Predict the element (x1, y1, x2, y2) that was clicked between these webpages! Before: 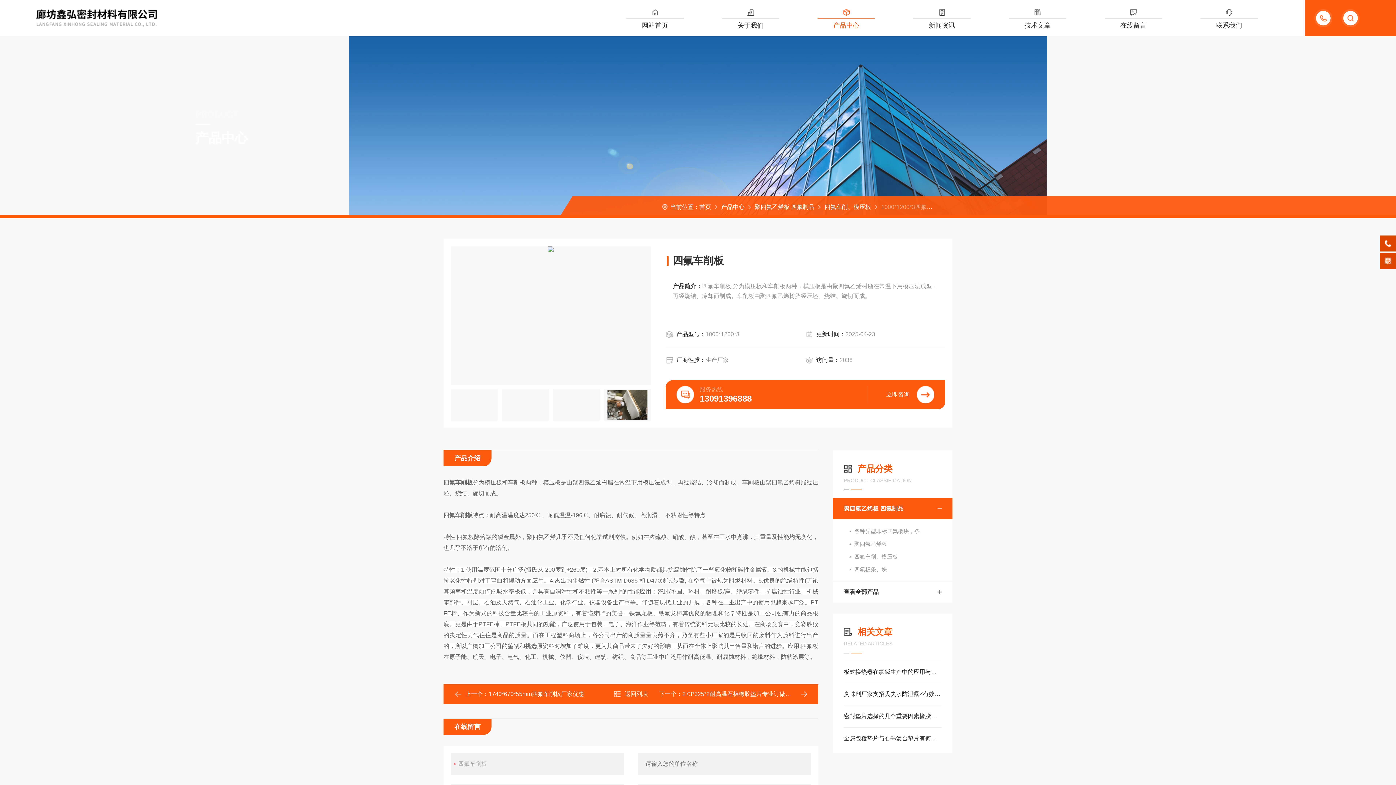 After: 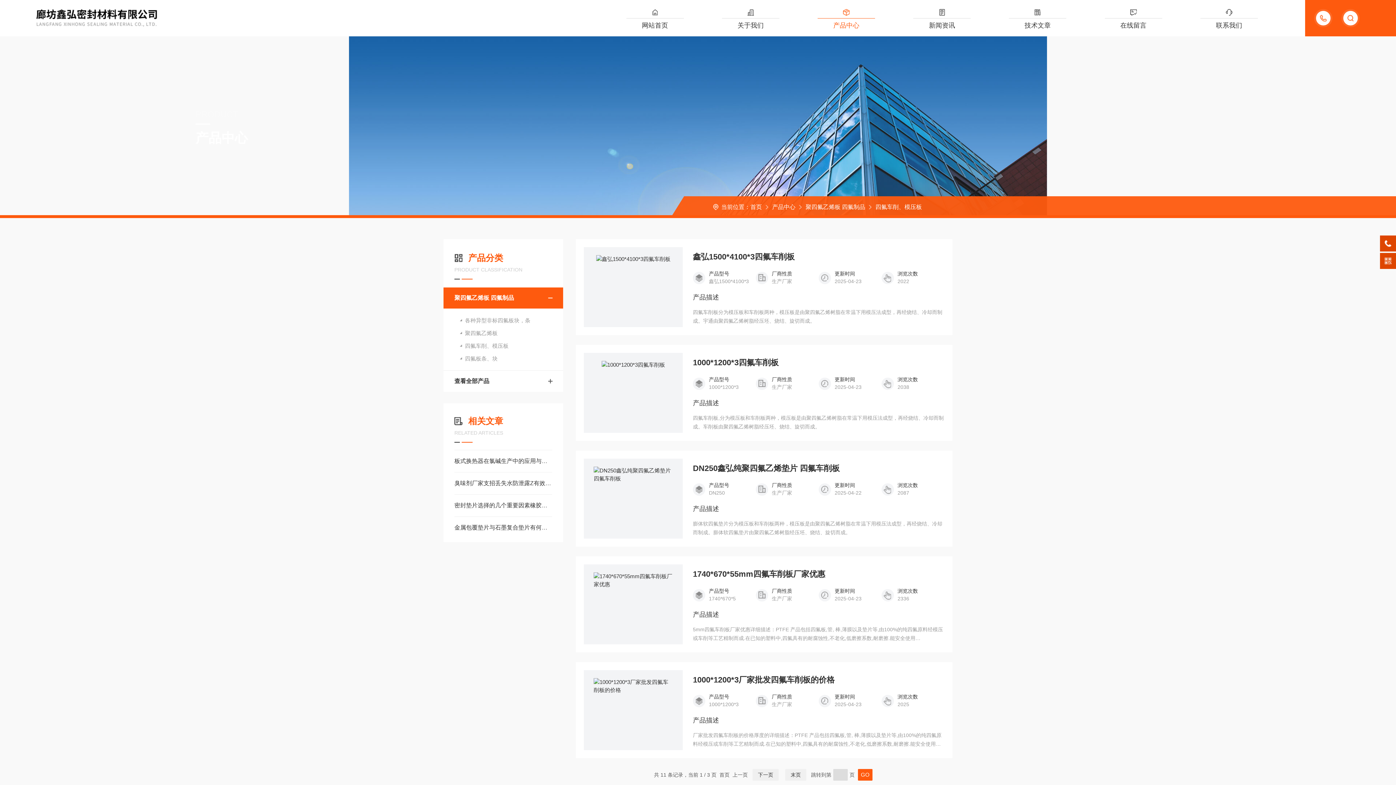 Action: label: 四氟车削、模压板 bbox: (824, 204, 871, 210)